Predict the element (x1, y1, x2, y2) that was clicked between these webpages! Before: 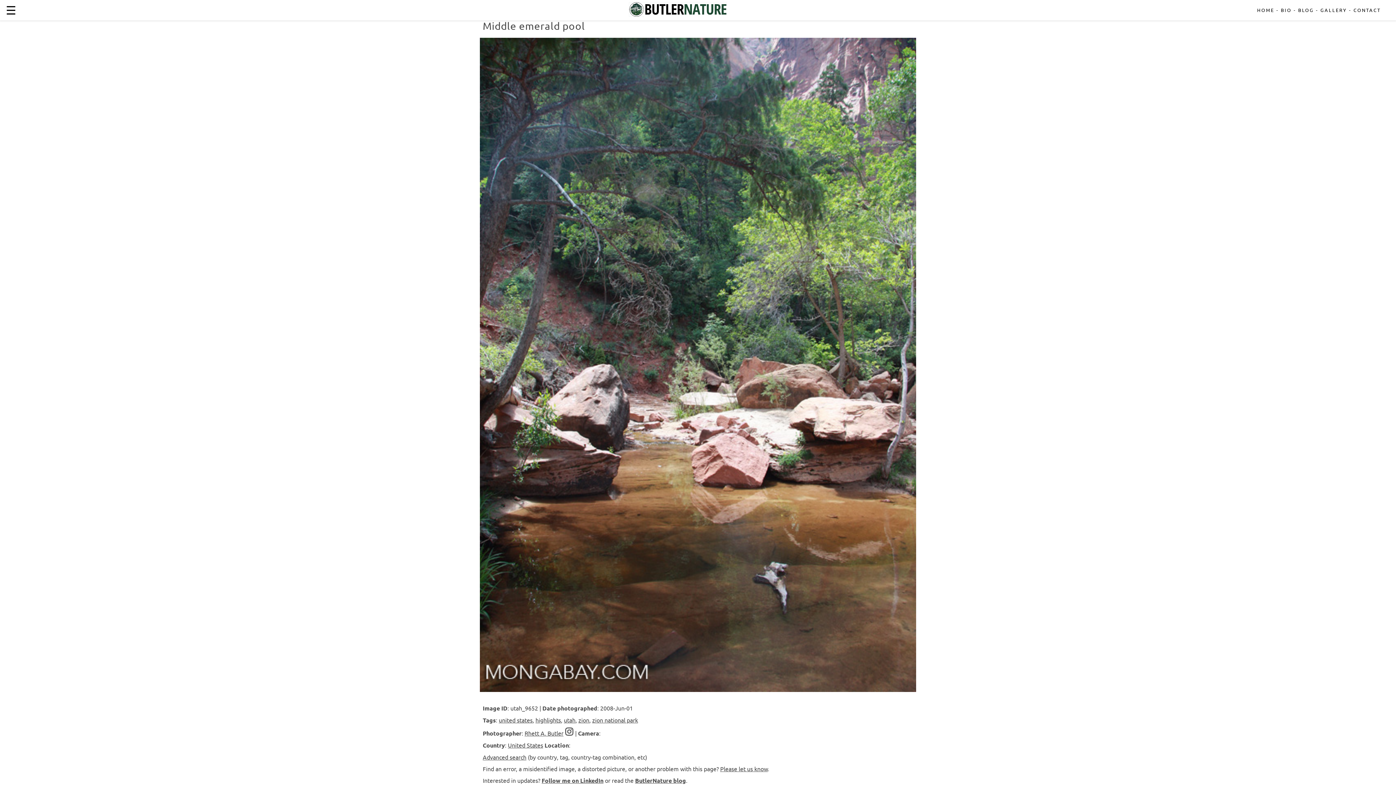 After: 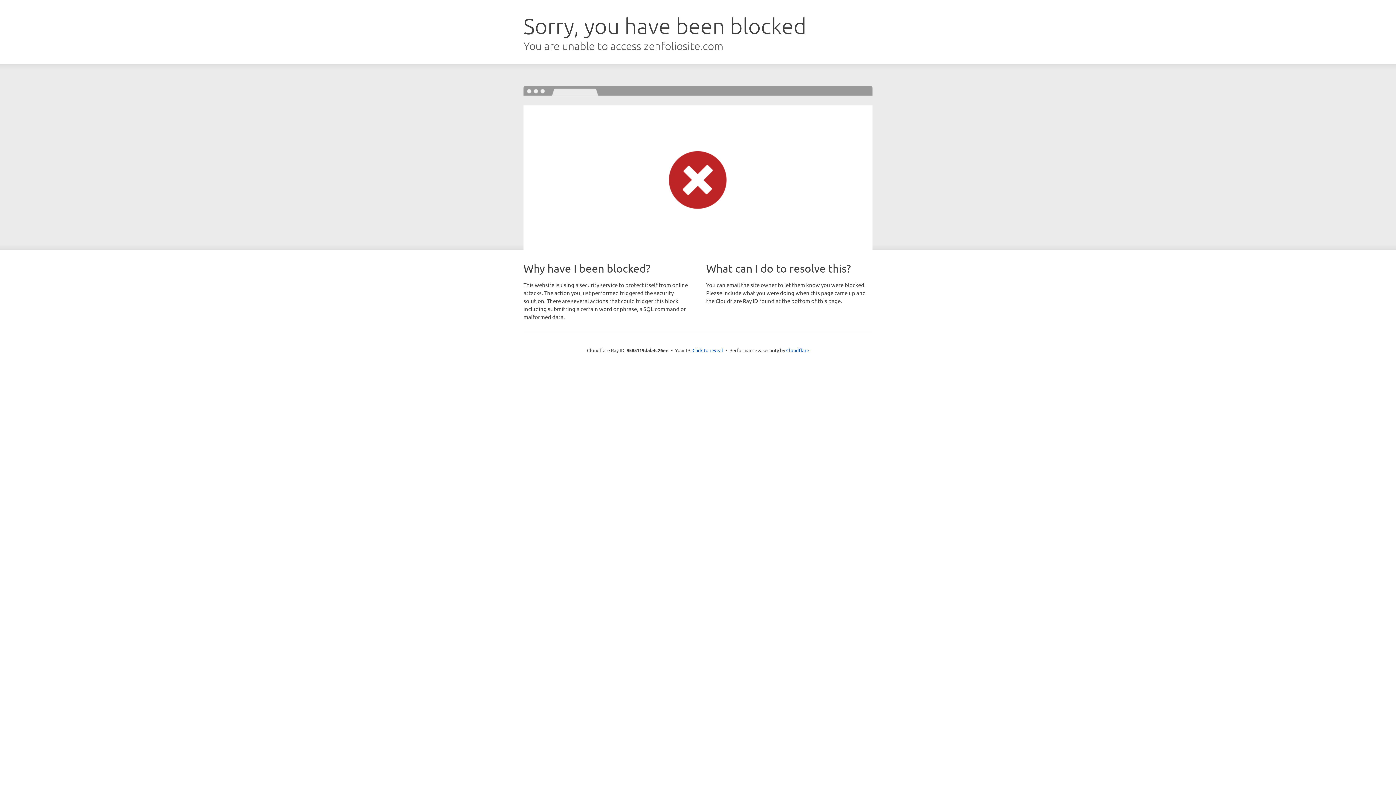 Action: label: GALLERY bbox: (1320, 6, 1347, 13)